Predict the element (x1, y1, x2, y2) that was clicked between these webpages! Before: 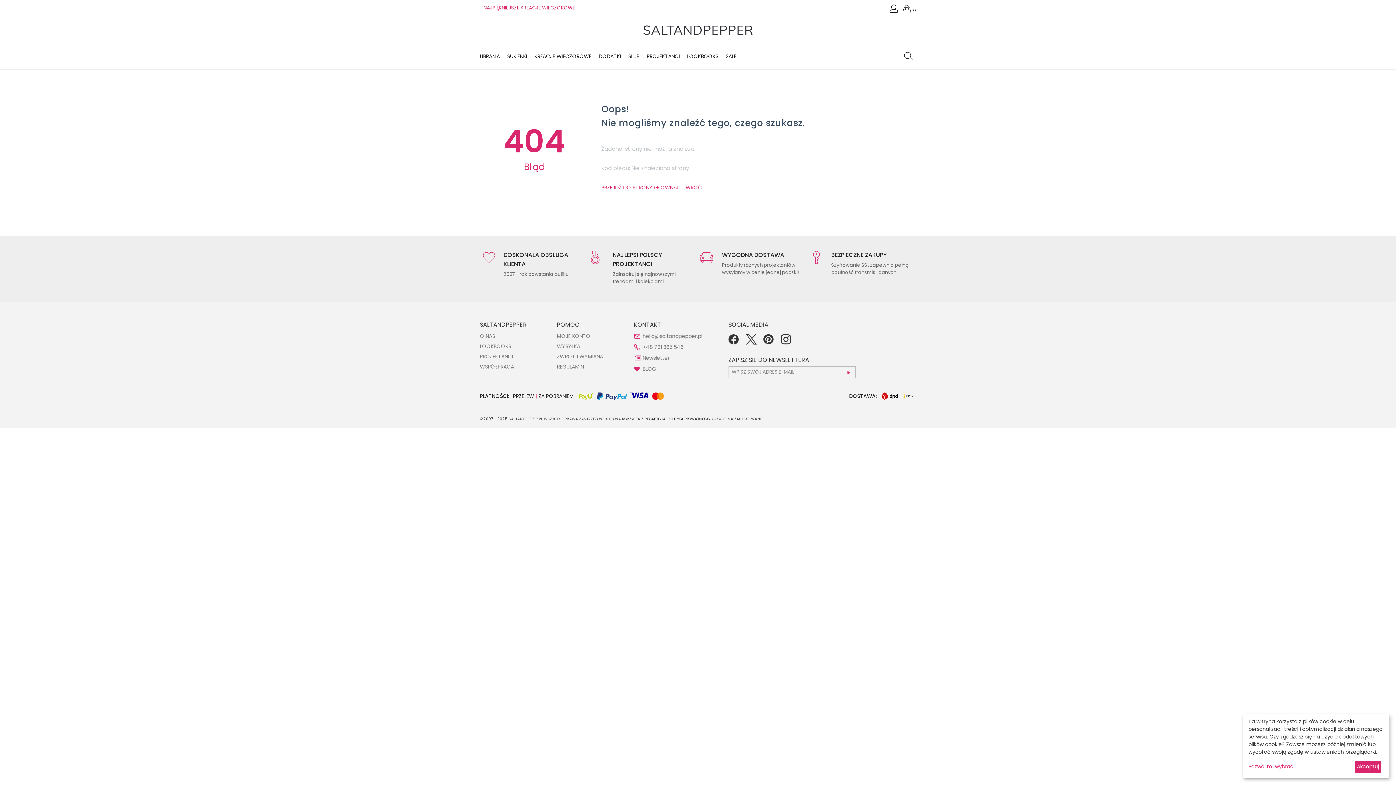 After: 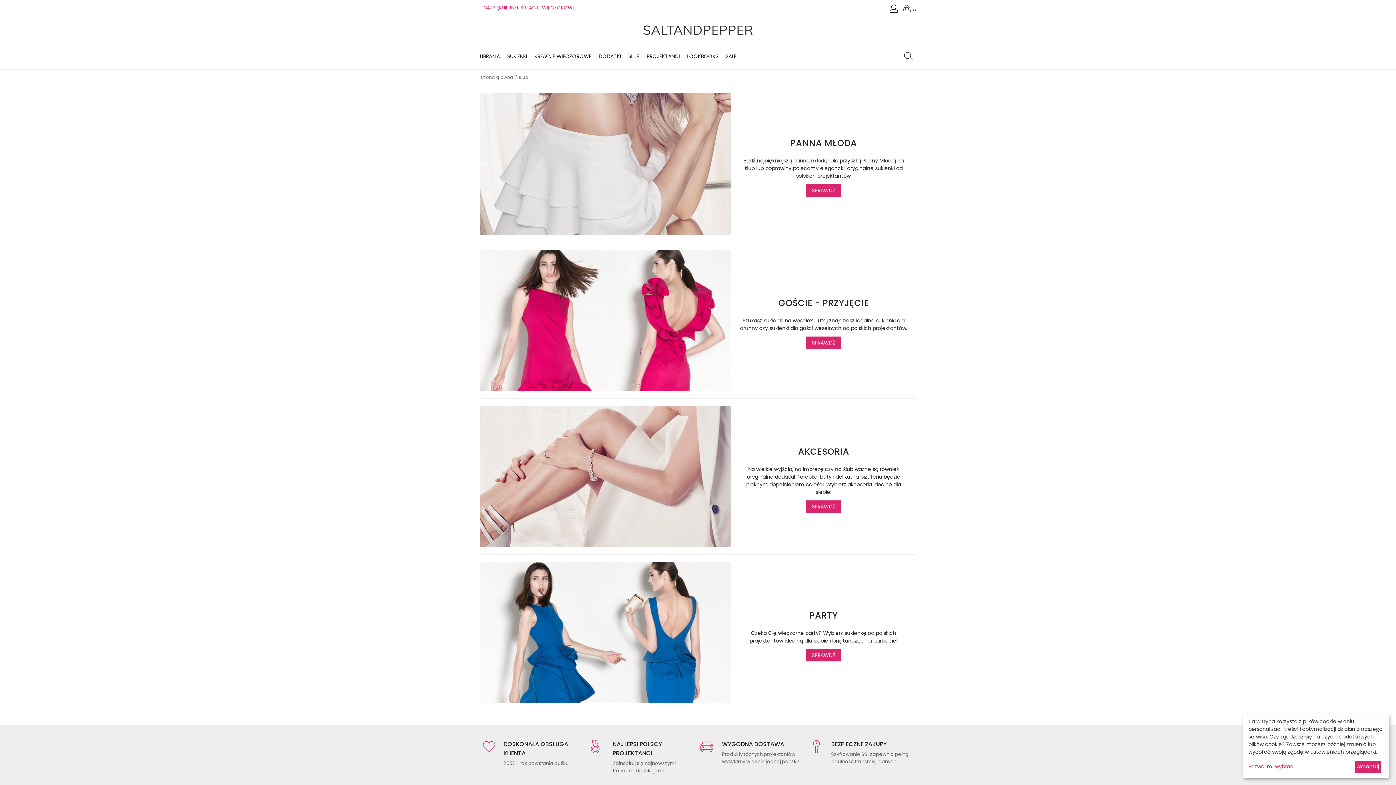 Action: bbox: (628, 48, 639, 62) label: ŚLUB